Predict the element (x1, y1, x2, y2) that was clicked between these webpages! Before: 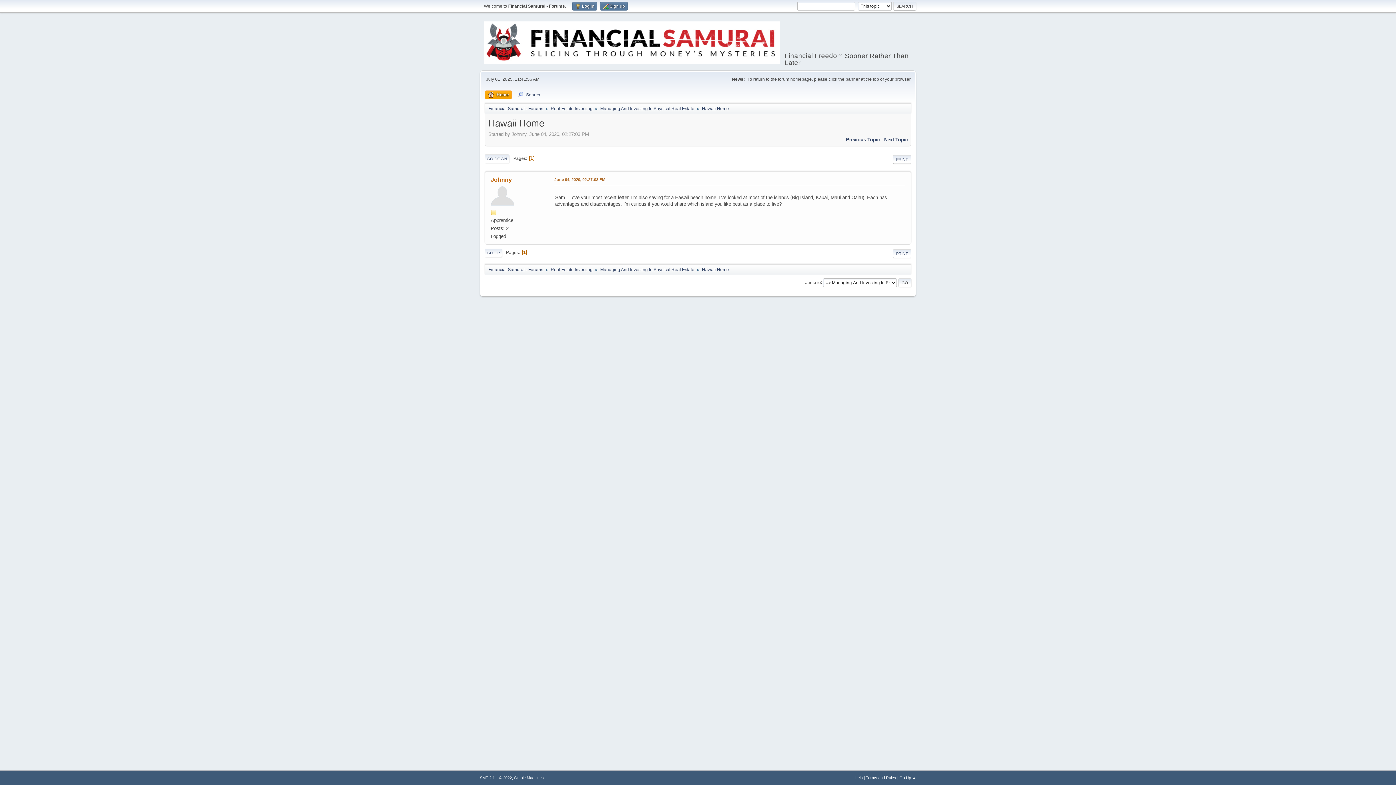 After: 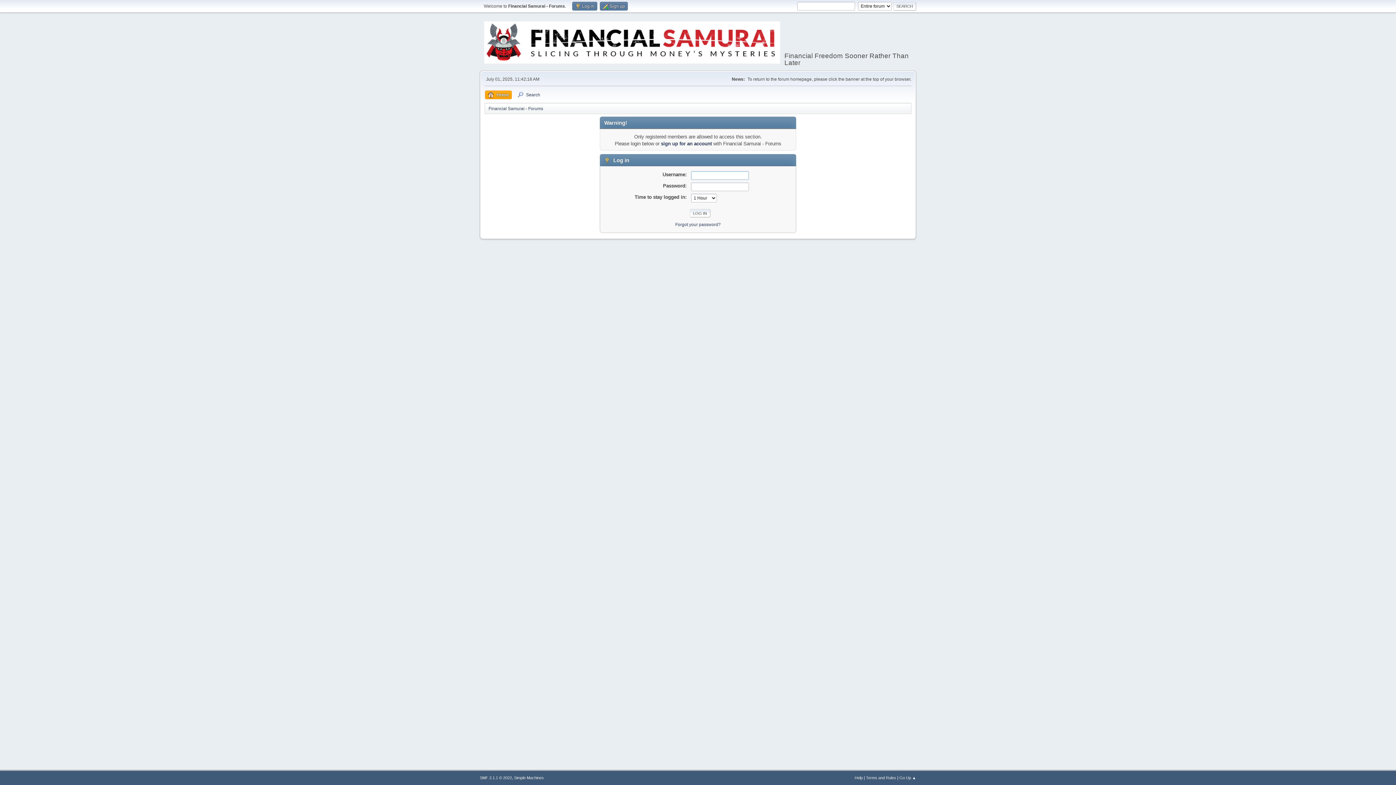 Action: bbox: (490, 193, 514, 198)